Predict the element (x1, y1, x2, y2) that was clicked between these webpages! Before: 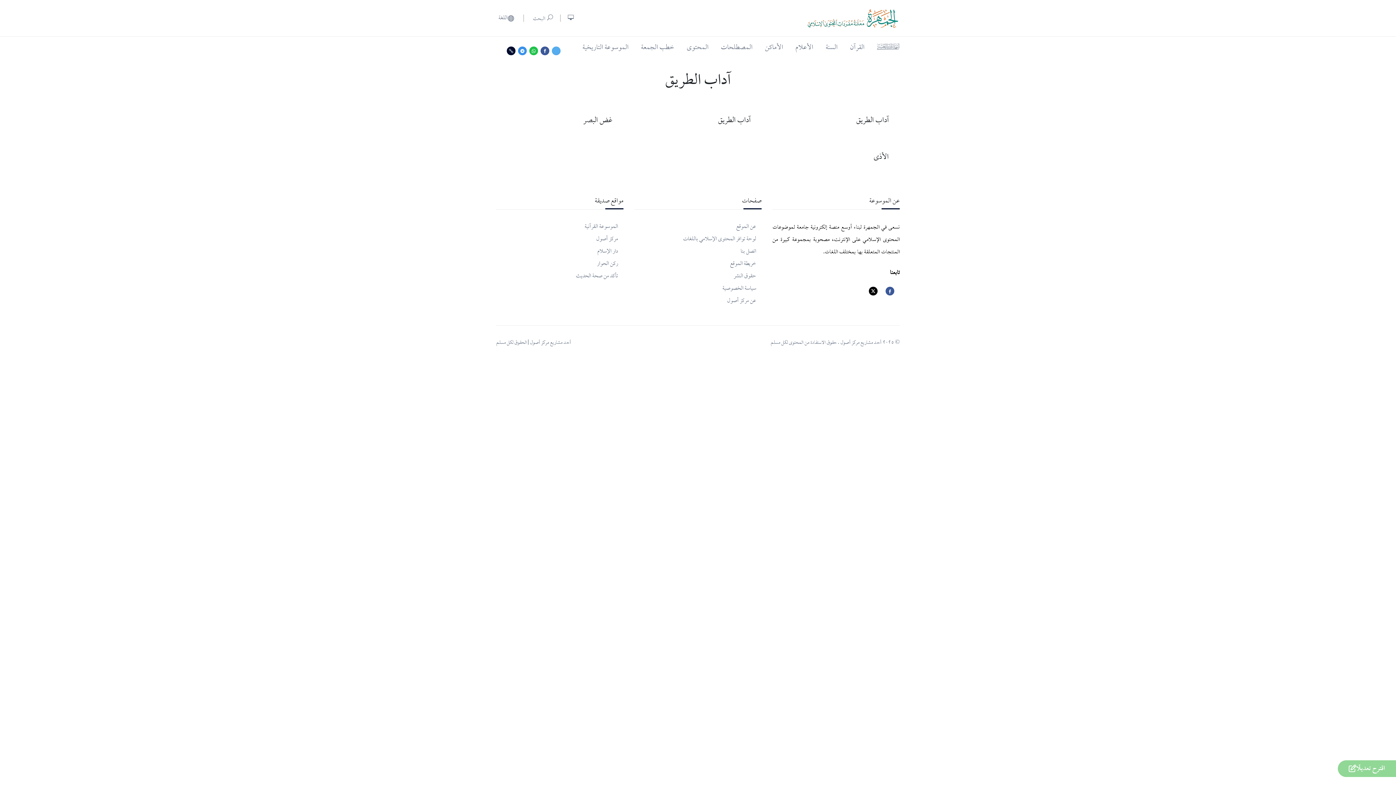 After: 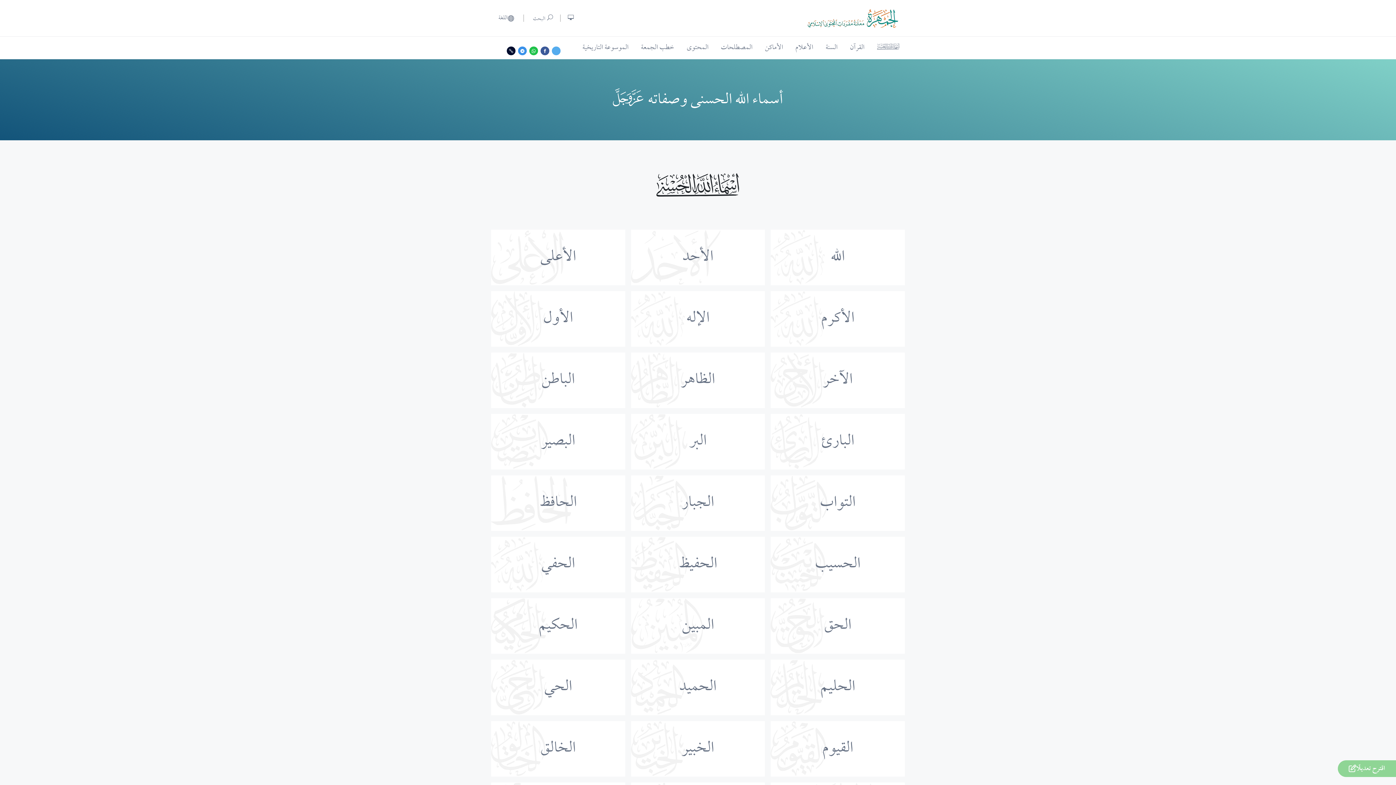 Action: bbox: (877, 36, 900, 59)